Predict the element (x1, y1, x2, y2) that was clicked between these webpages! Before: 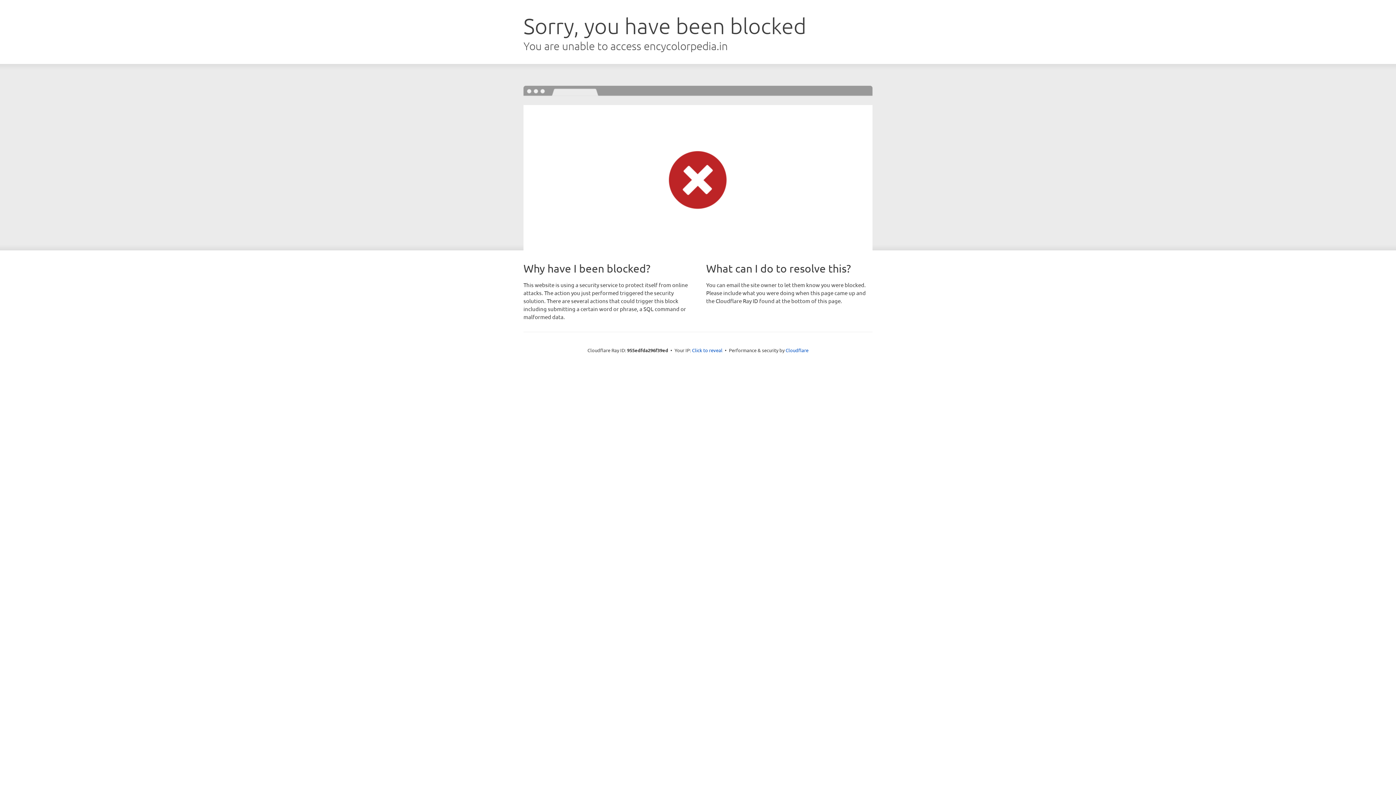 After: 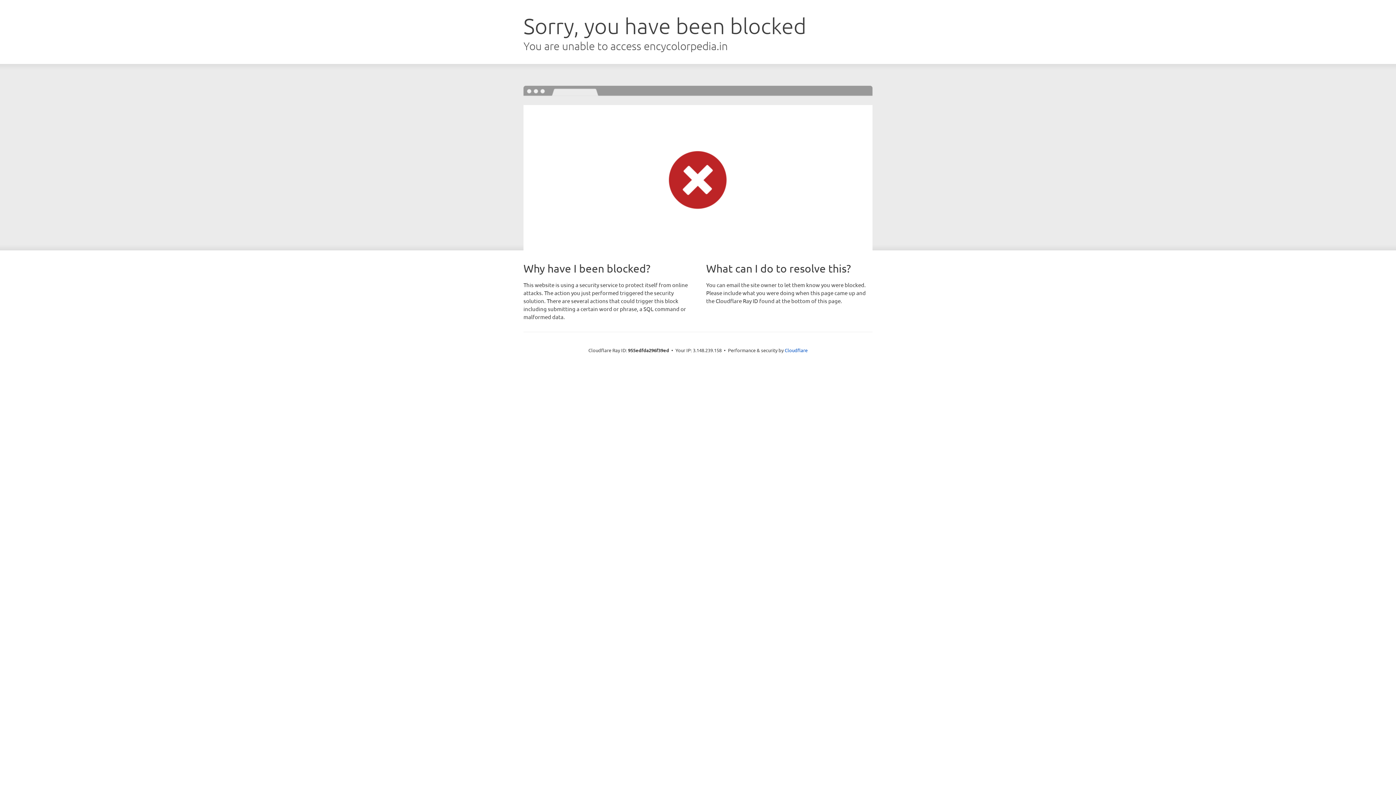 Action: bbox: (692, 346, 722, 353) label: Click to reveal